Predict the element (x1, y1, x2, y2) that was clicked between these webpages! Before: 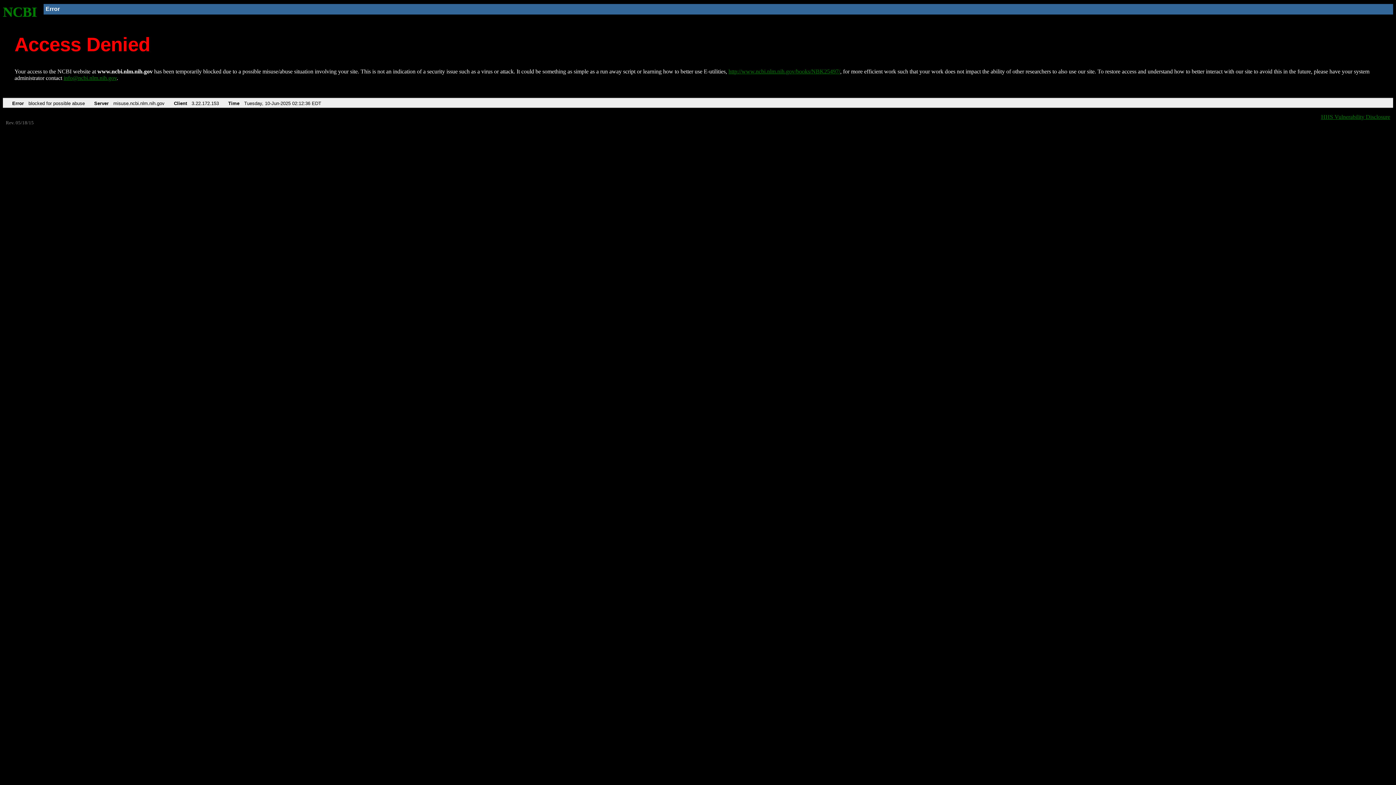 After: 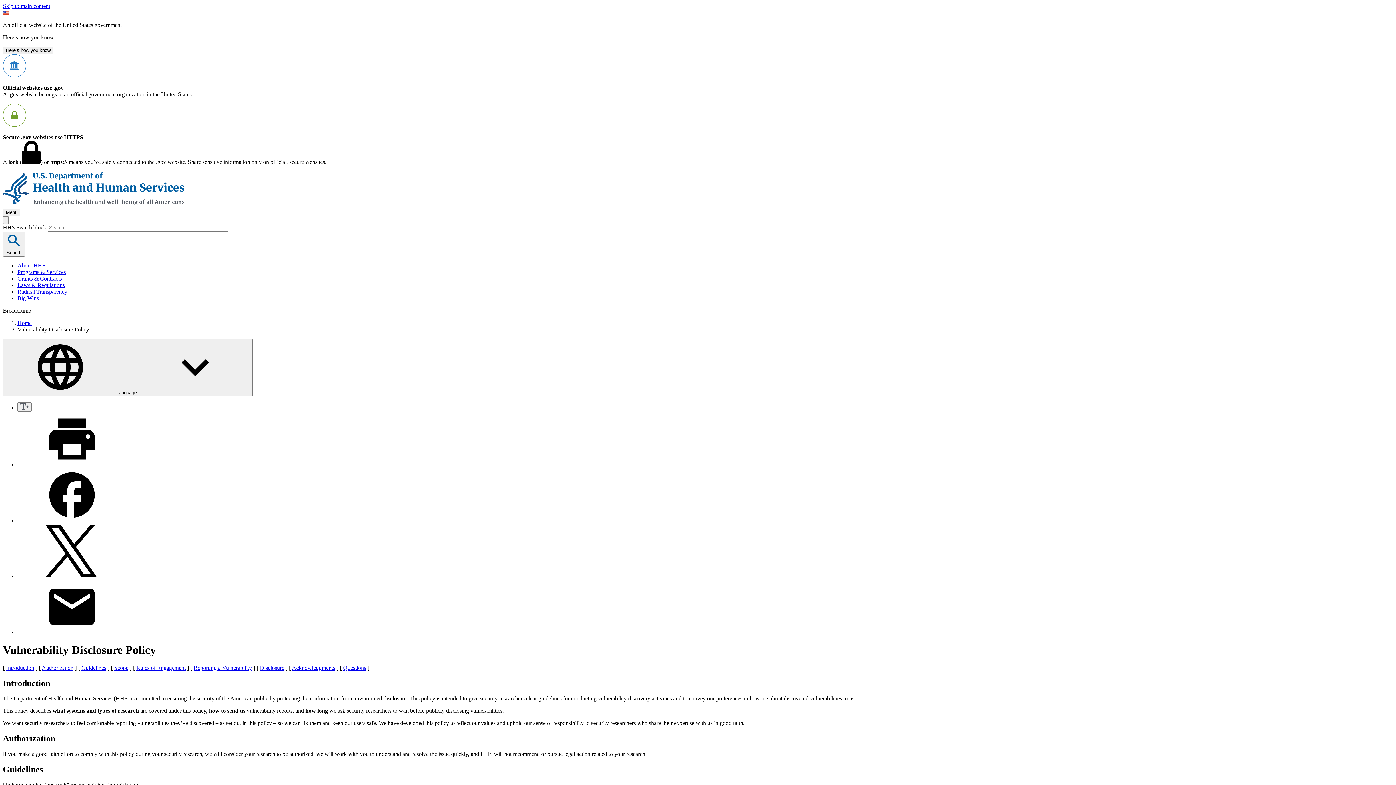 Action: bbox: (1321, 113, 1390, 119) label: HHS Vulnerability Disclosure